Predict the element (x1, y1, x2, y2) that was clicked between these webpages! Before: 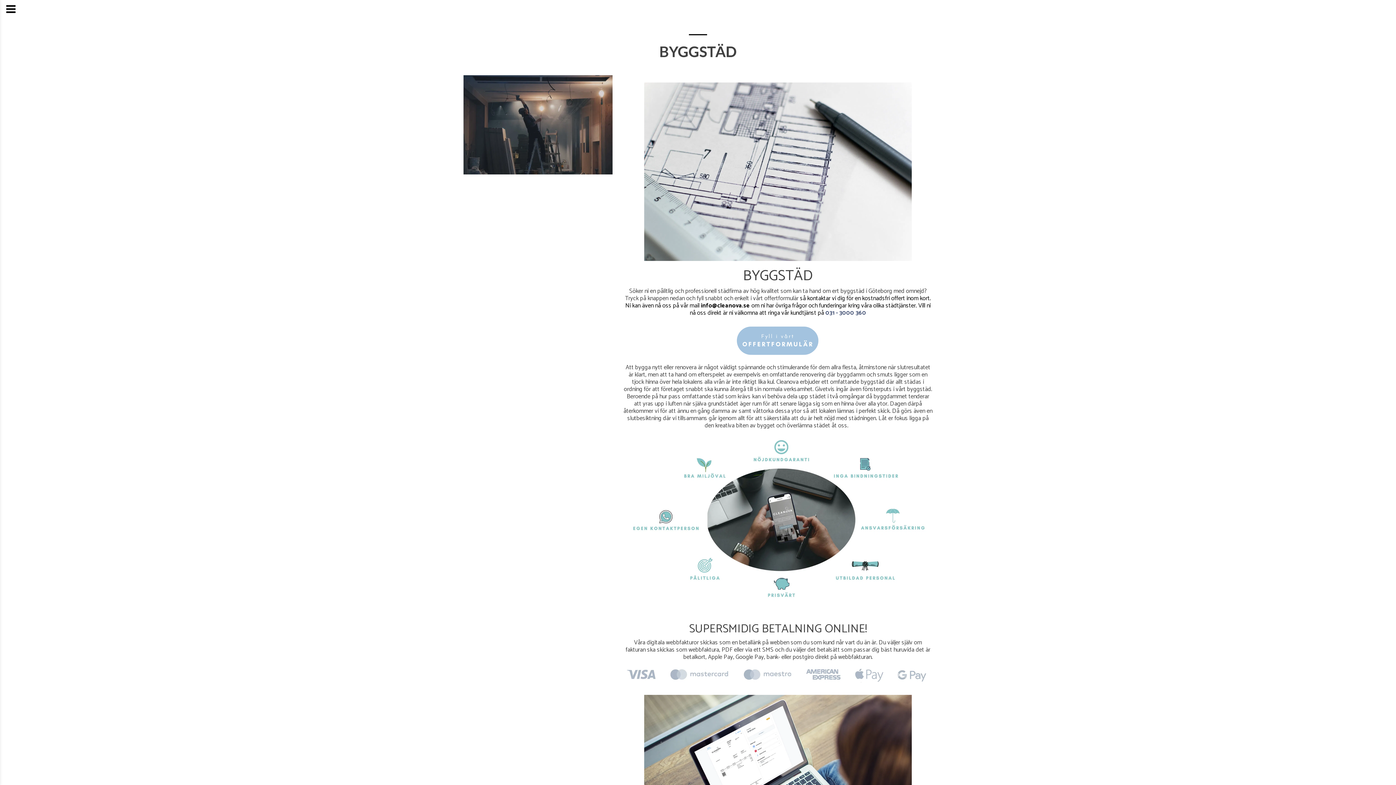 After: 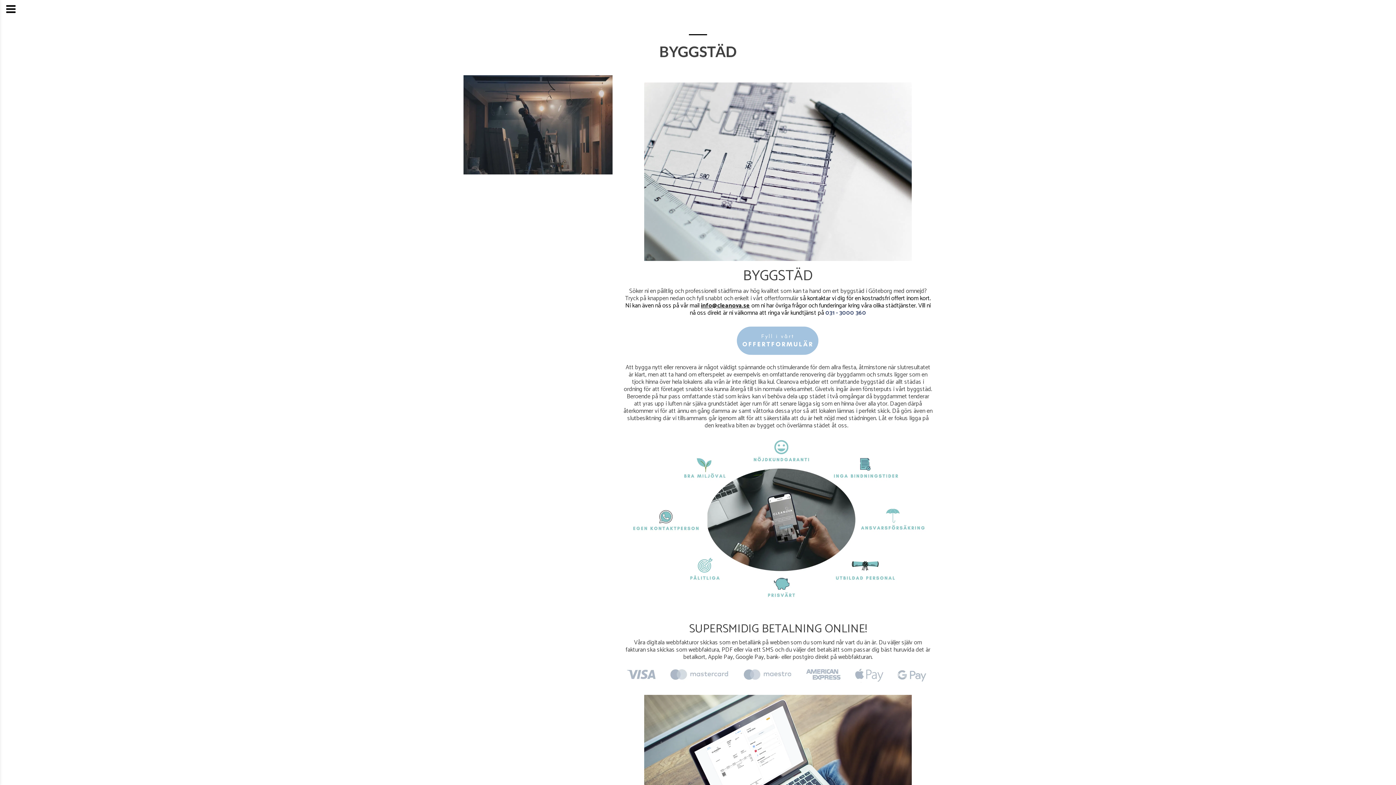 Action: label: info@cleanova.se bbox: (701, 300, 750, 310)